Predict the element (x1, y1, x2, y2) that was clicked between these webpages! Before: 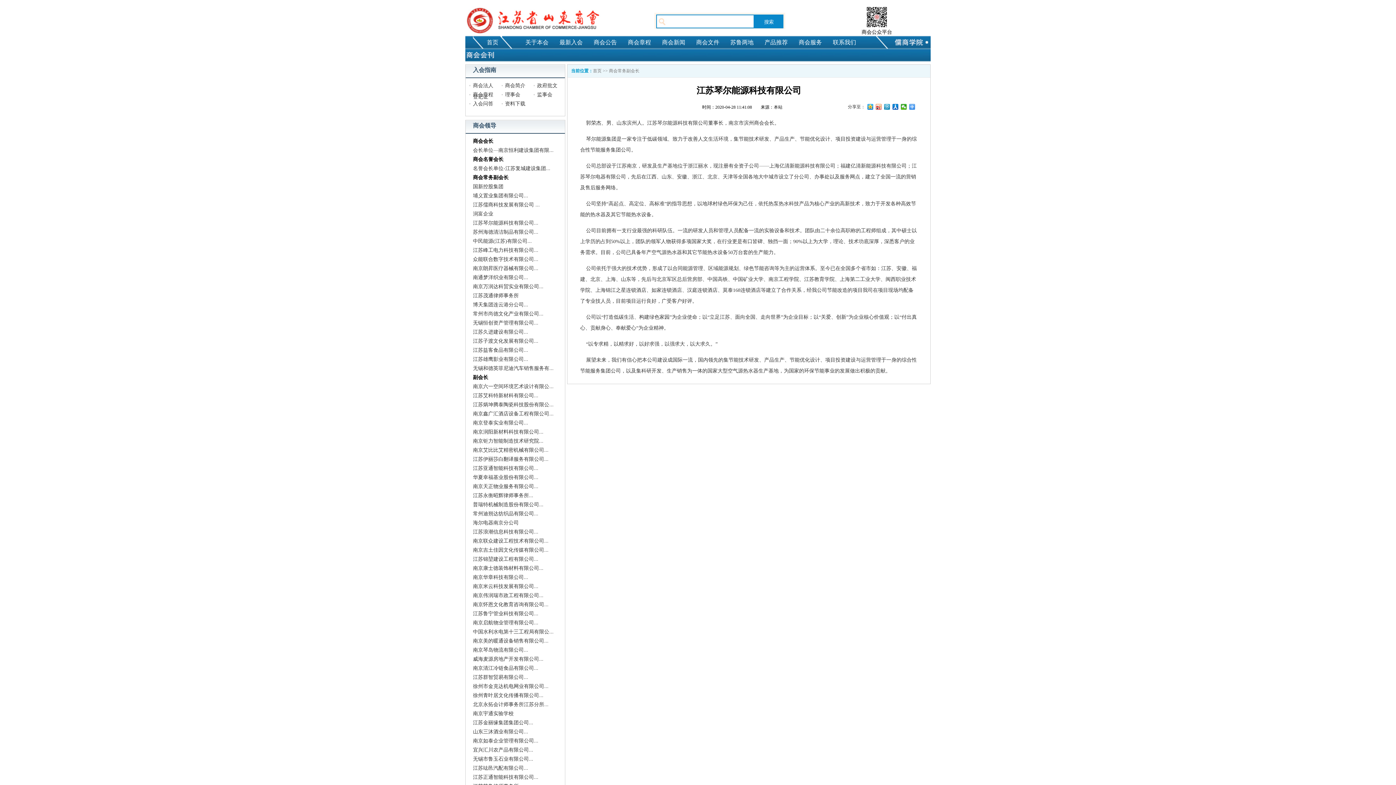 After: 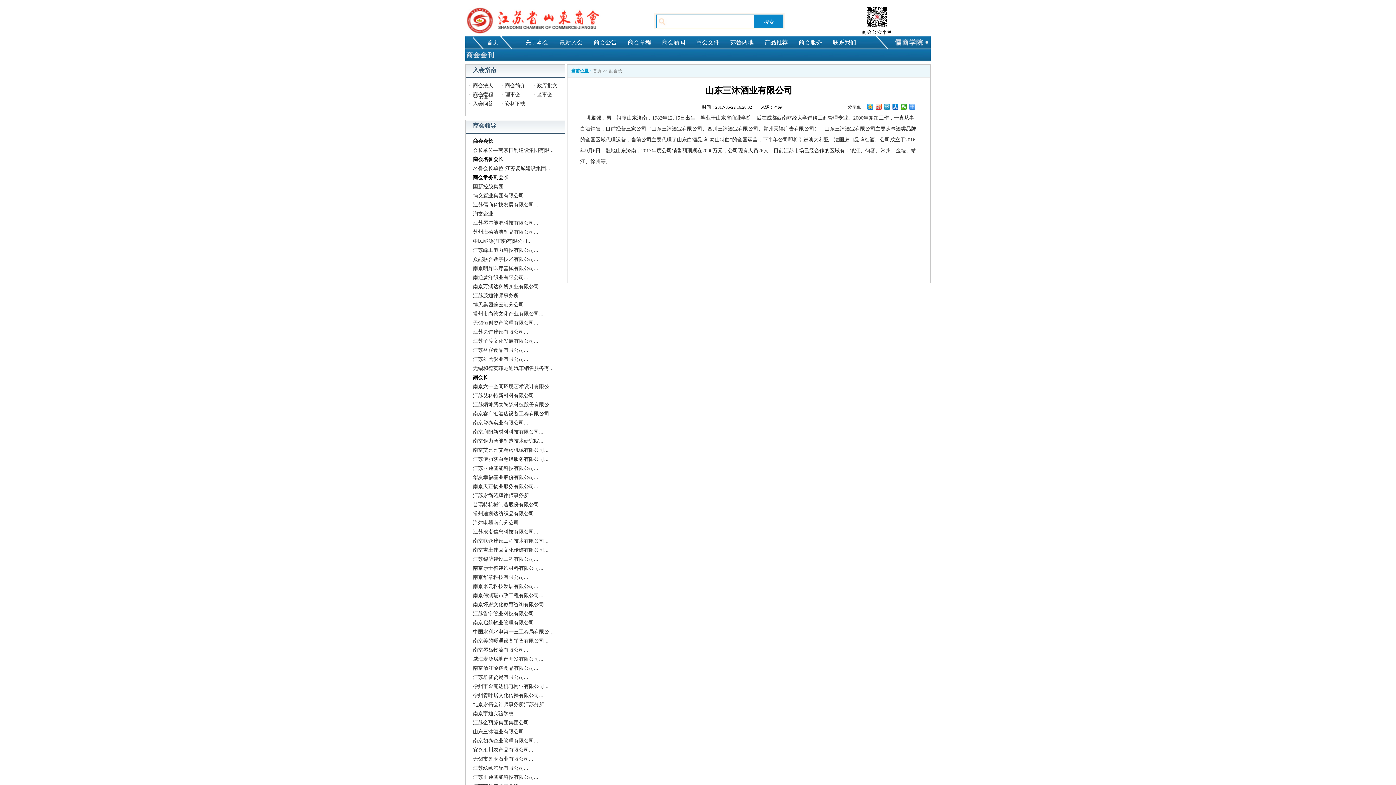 Action: bbox: (473, 729, 528, 734) label: 山东三沐酒业有限公司...